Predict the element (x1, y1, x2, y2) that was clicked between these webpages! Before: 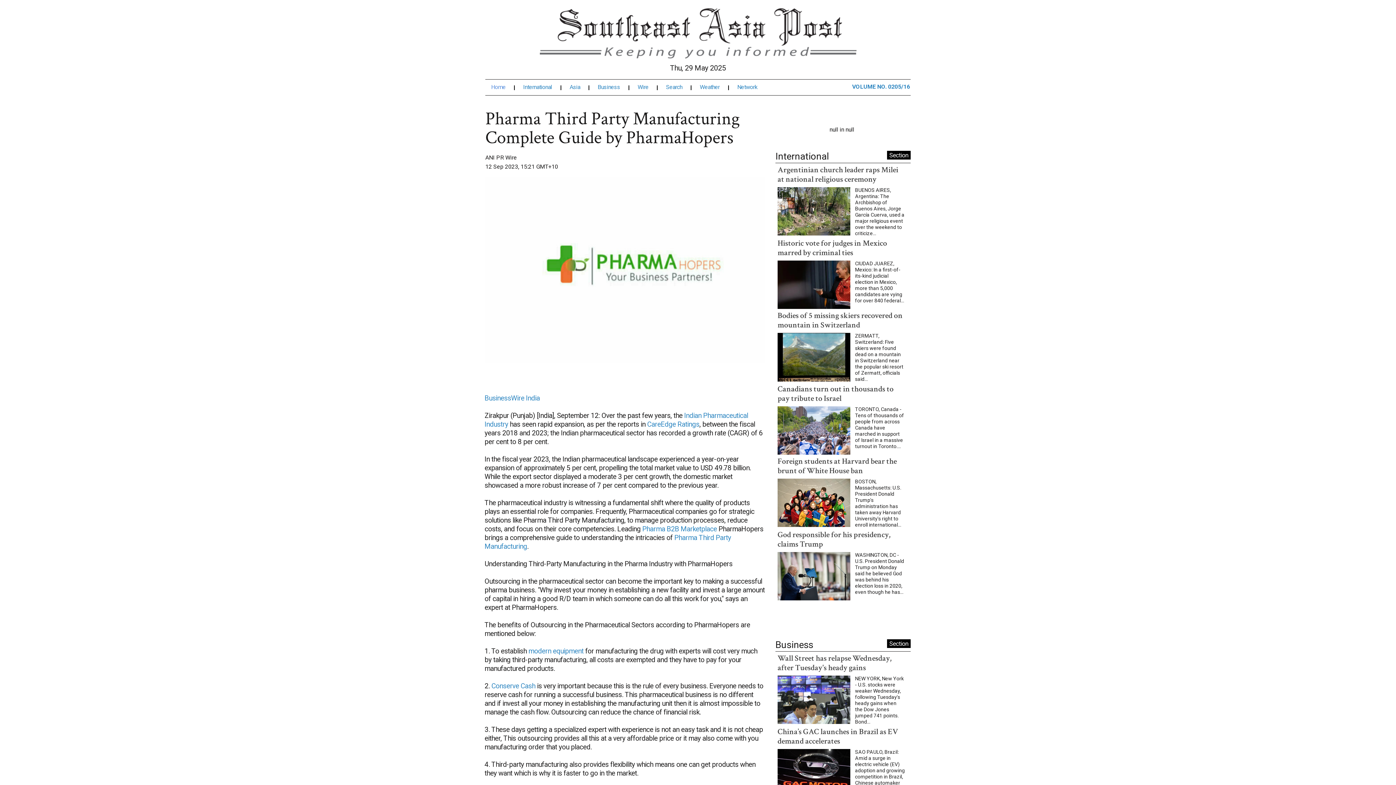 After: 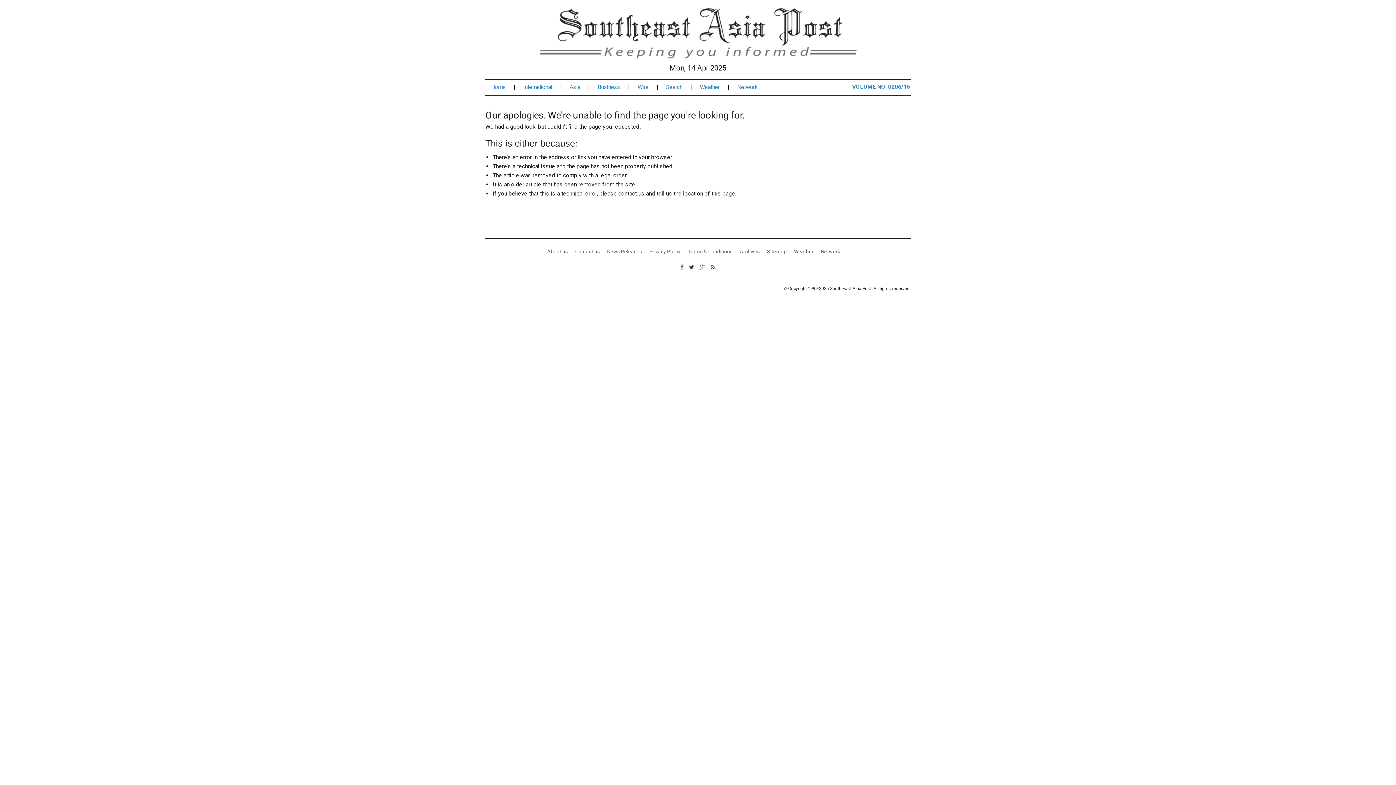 Action: label: modern equipment bbox: (484, 648, 539, 656)